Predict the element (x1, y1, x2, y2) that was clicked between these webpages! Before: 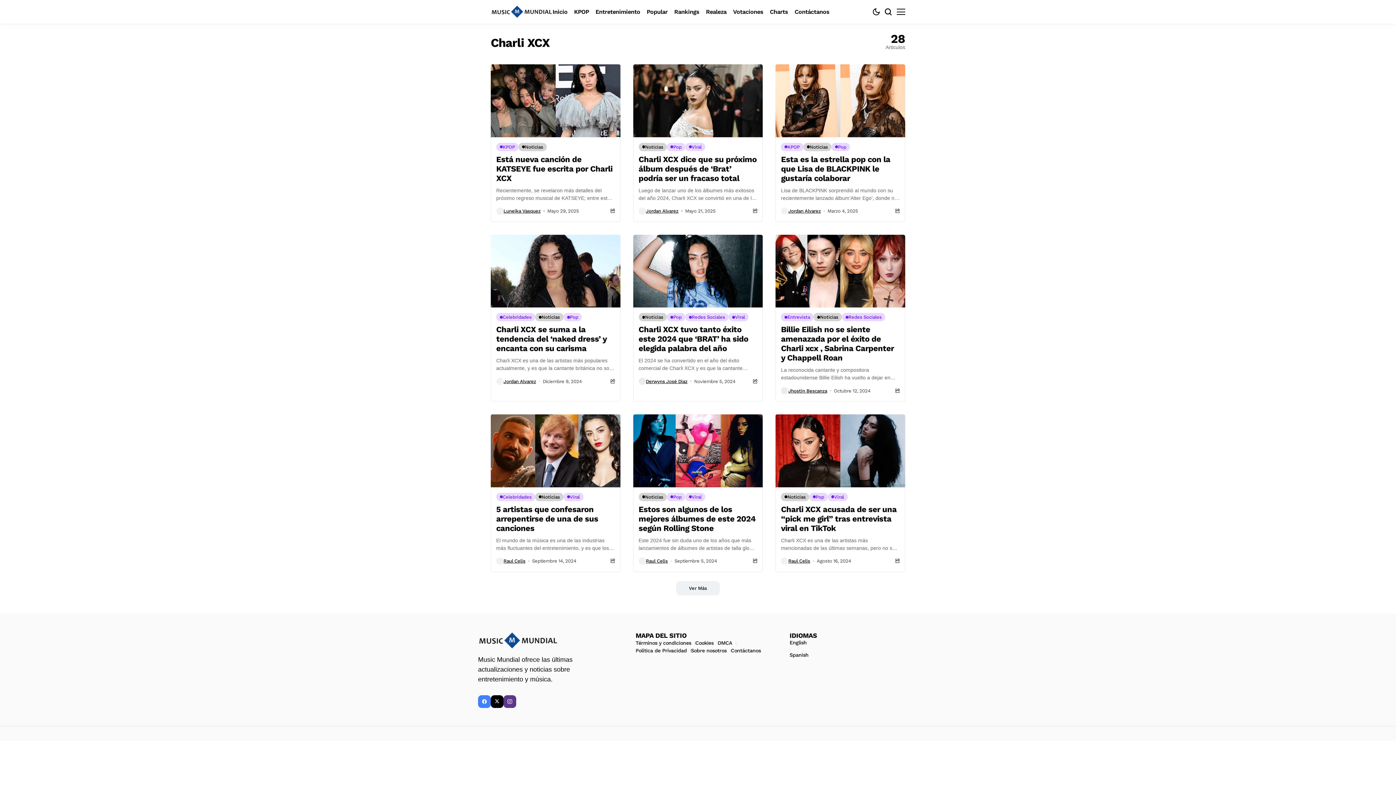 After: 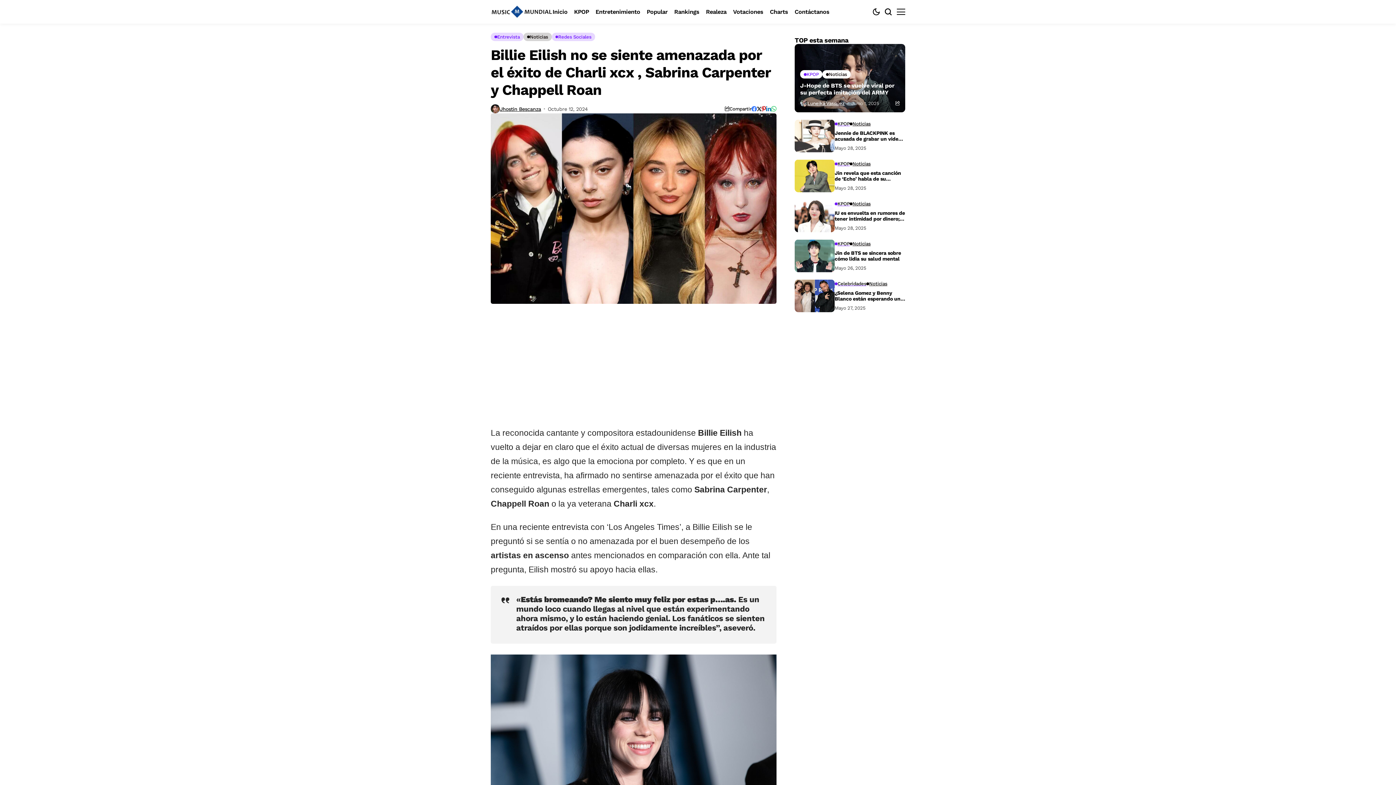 Action: bbox: (775, 234, 905, 307)